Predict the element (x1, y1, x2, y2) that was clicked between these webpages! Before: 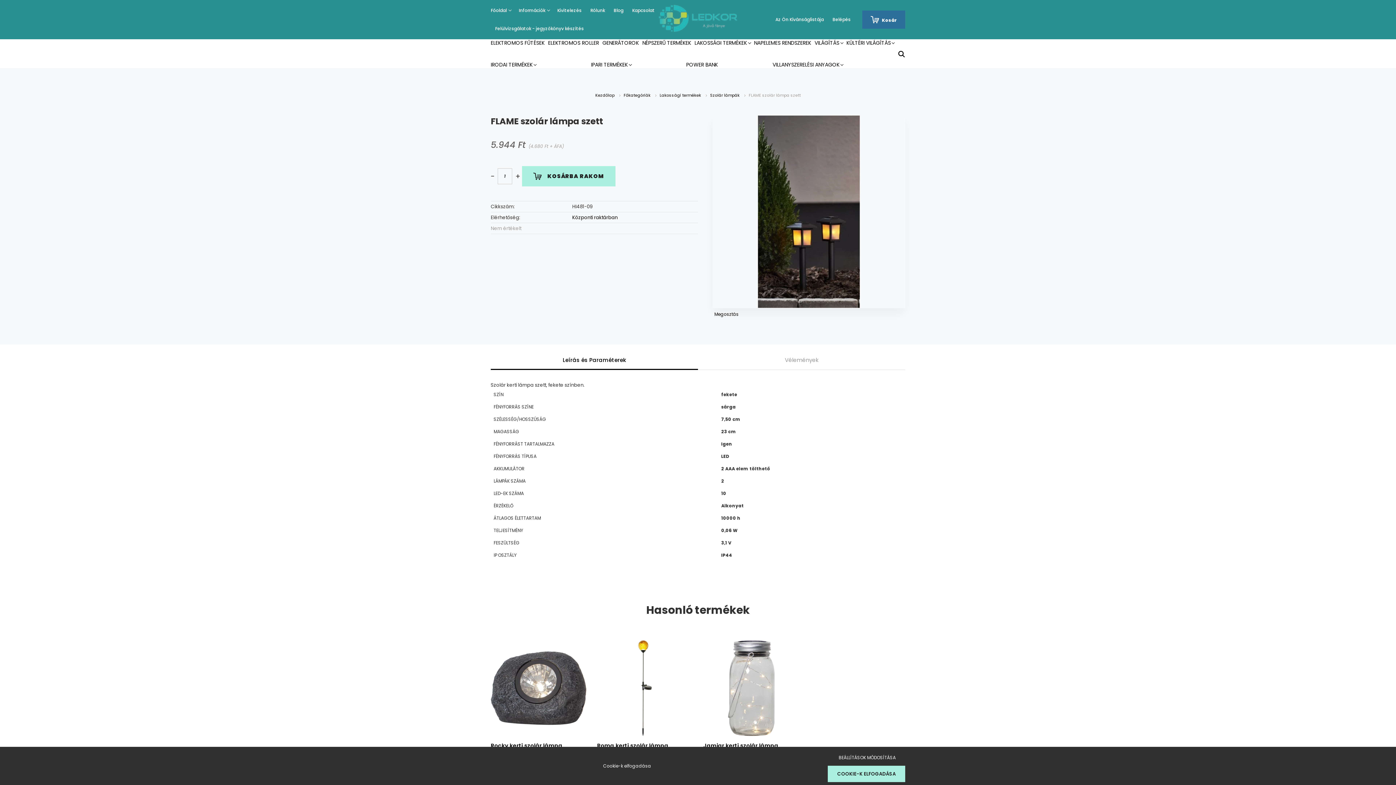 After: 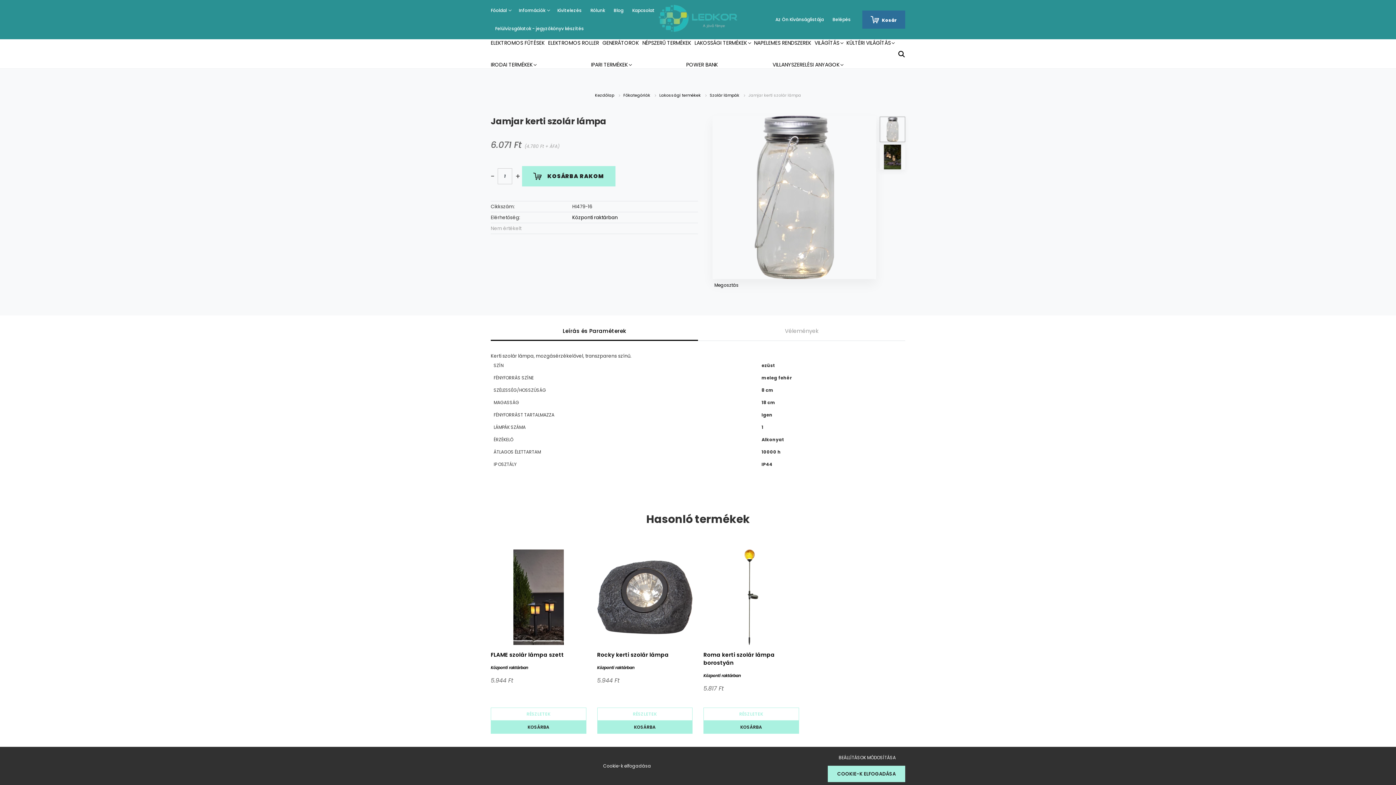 Action: bbox: (703, 640, 799, 736)